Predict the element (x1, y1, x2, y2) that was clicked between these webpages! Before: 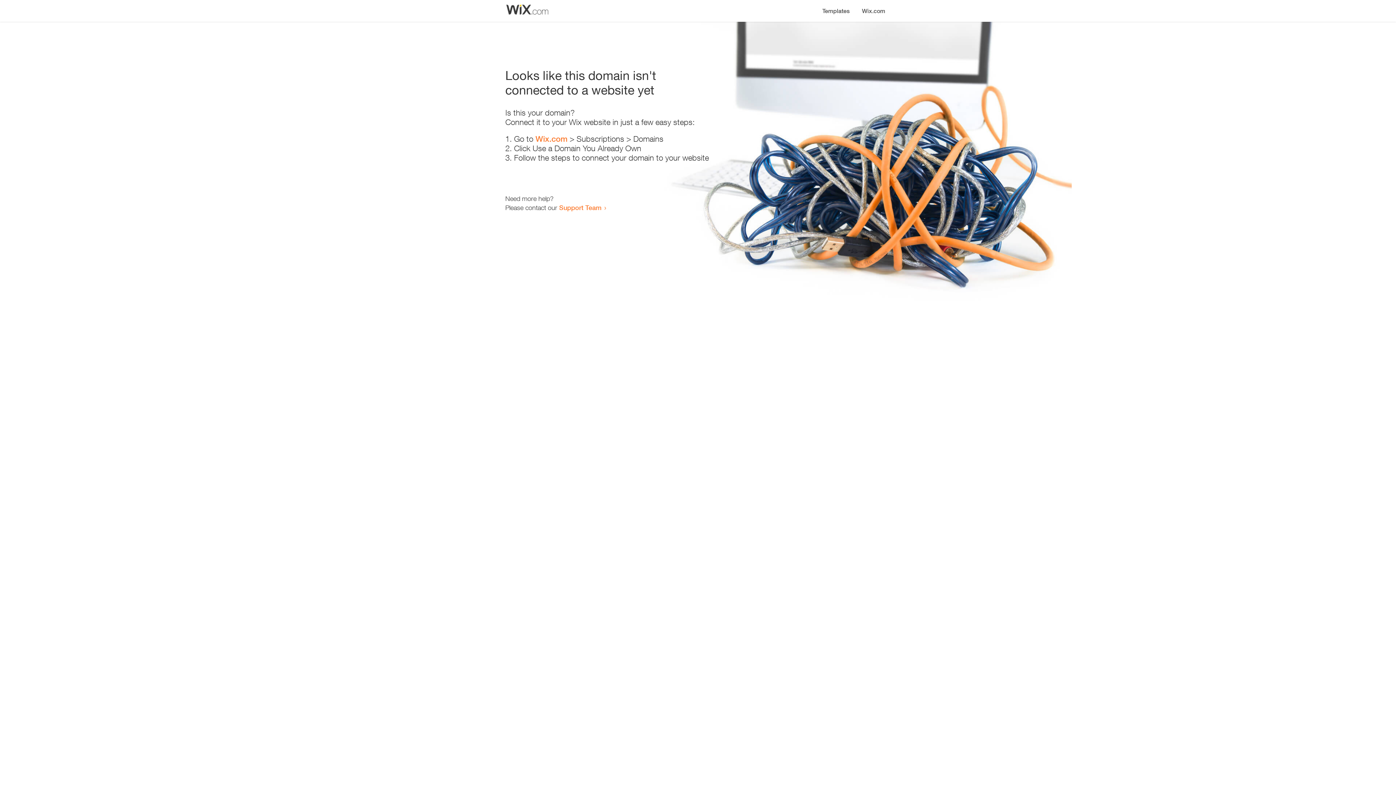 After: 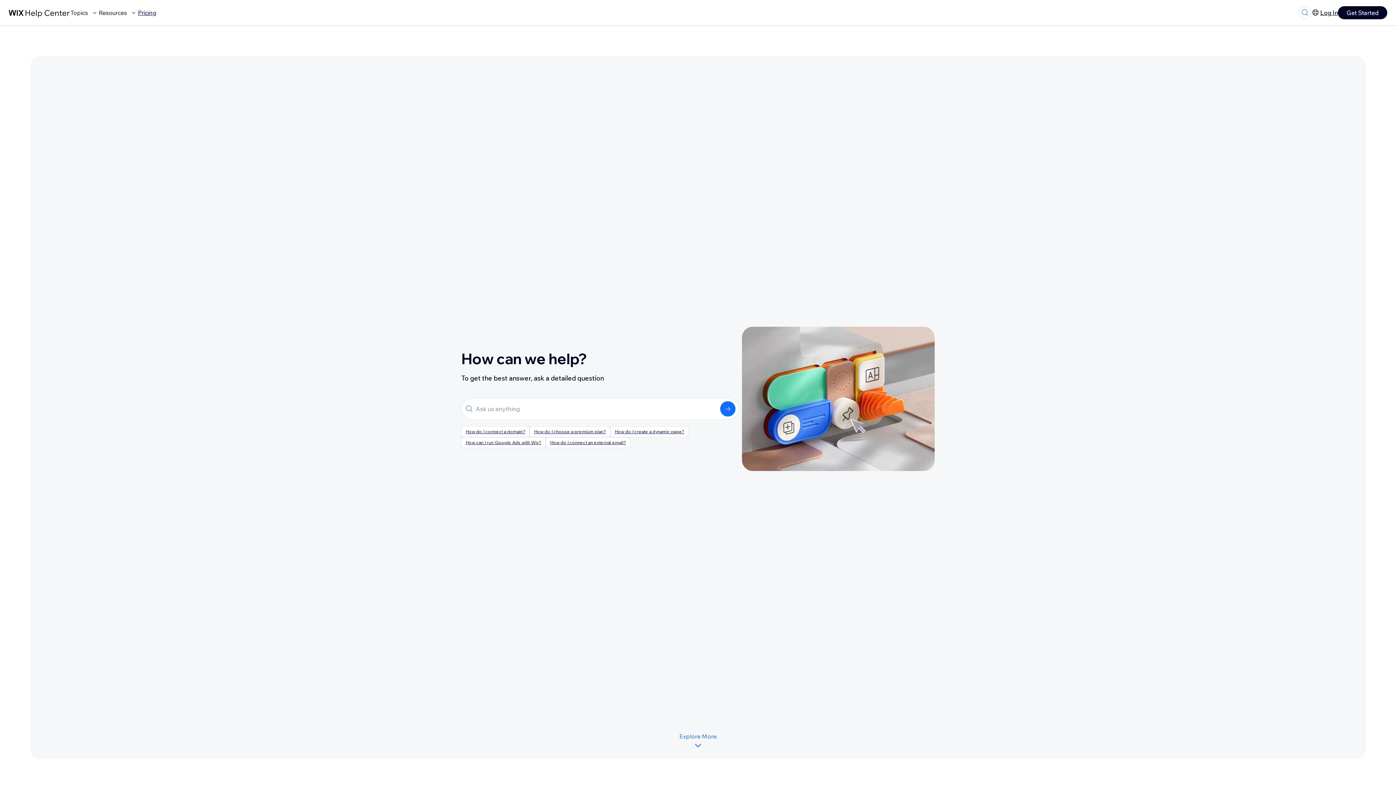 Action: bbox: (559, 203, 601, 211) label: Support Team